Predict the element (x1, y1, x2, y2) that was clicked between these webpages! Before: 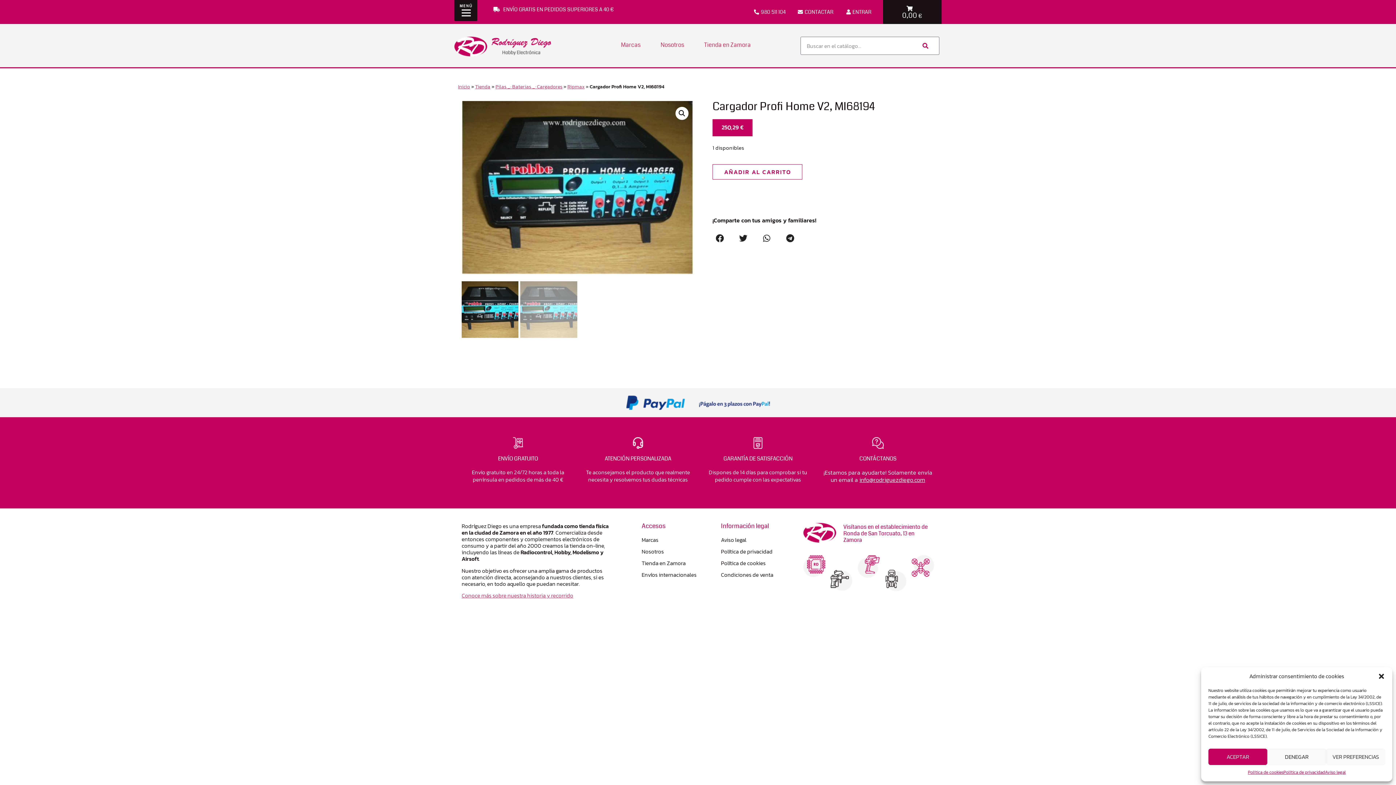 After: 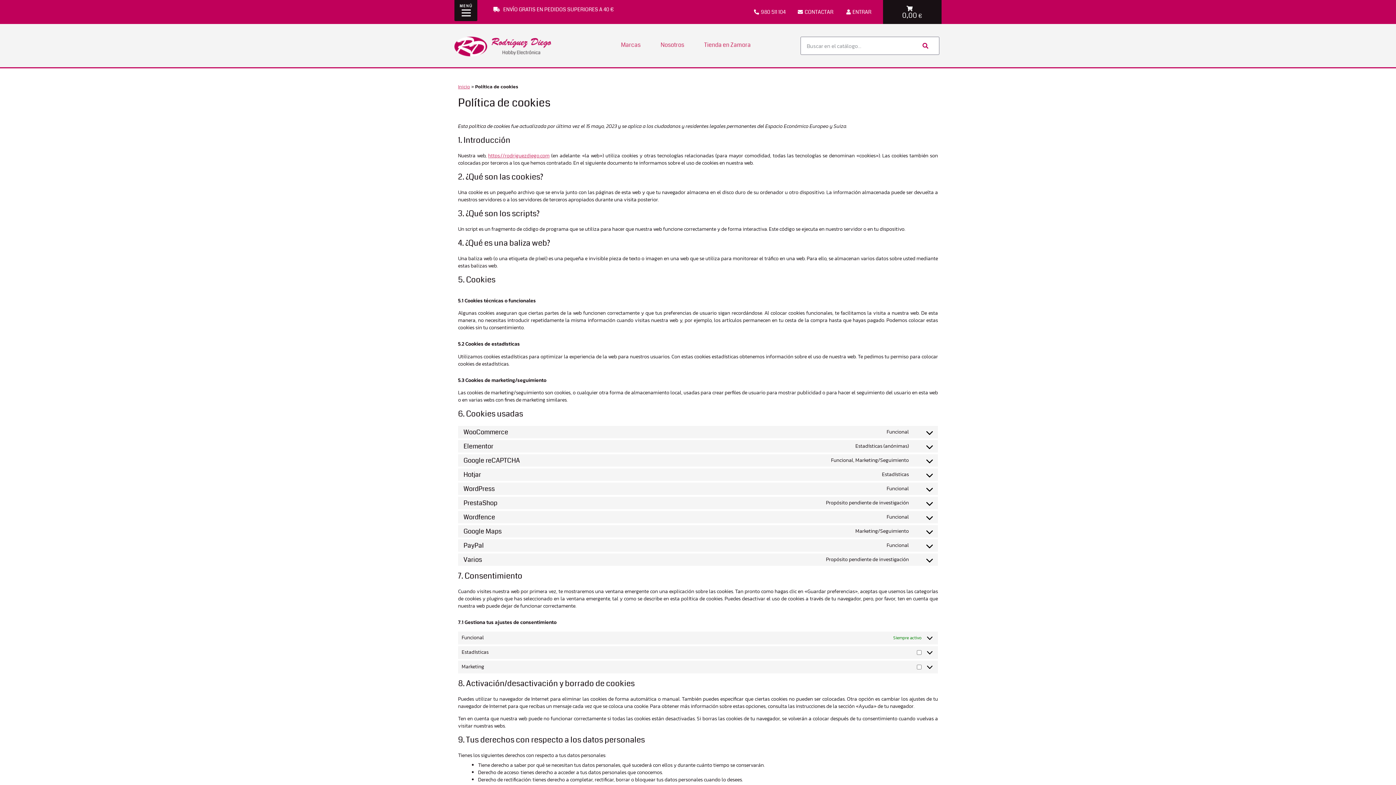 Action: bbox: (721, 560, 796, 567) label: Política de cookies